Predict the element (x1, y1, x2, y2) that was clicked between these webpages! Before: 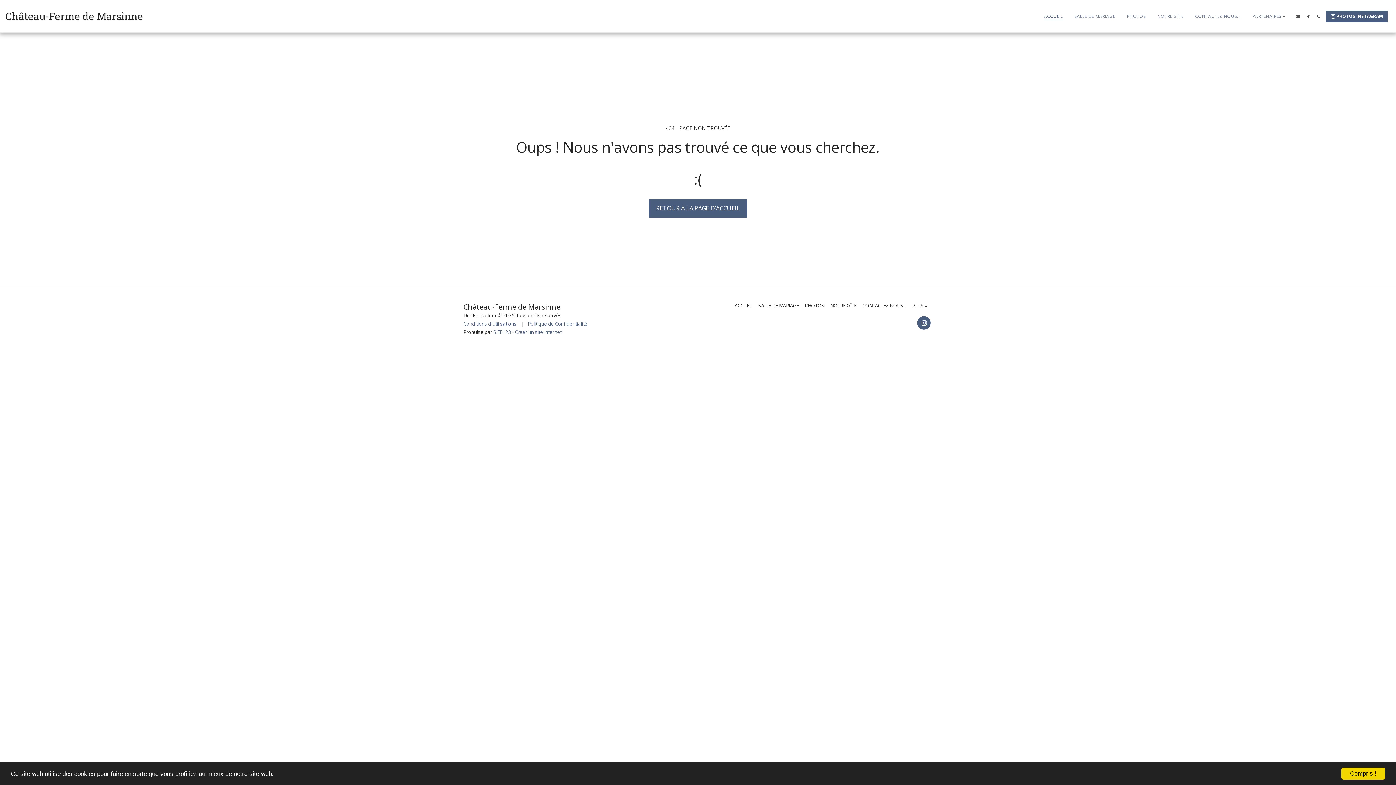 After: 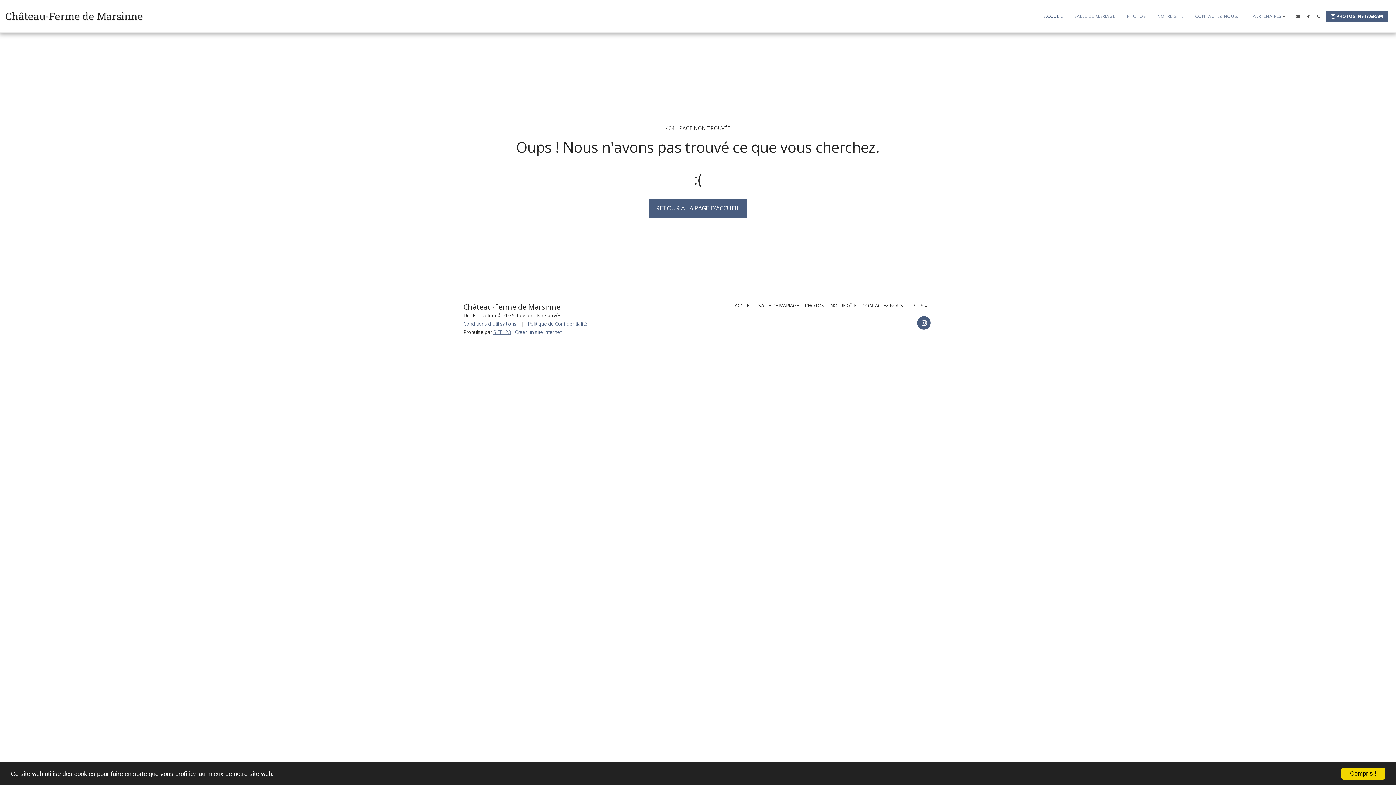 Action: bbox: (493, 329, 511, 335) label: SITE123